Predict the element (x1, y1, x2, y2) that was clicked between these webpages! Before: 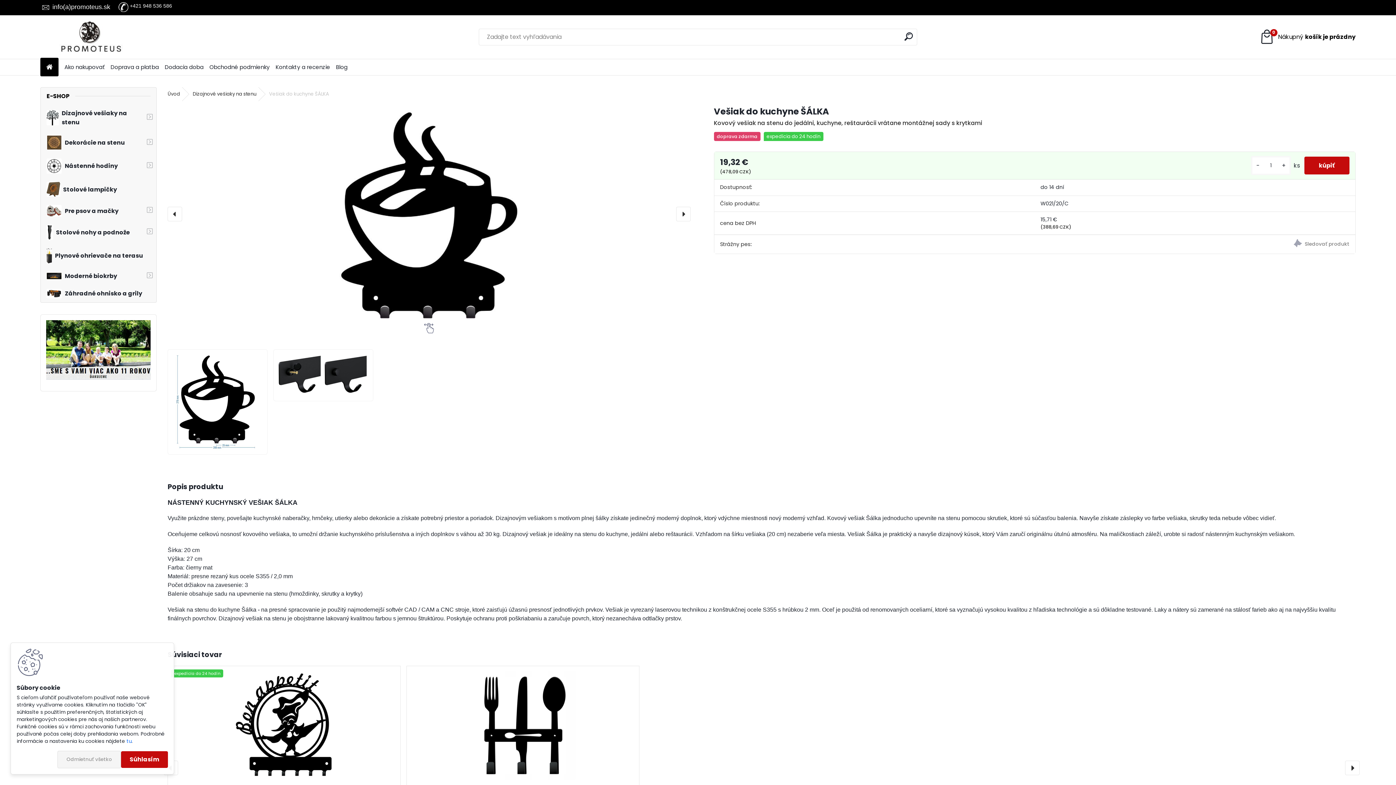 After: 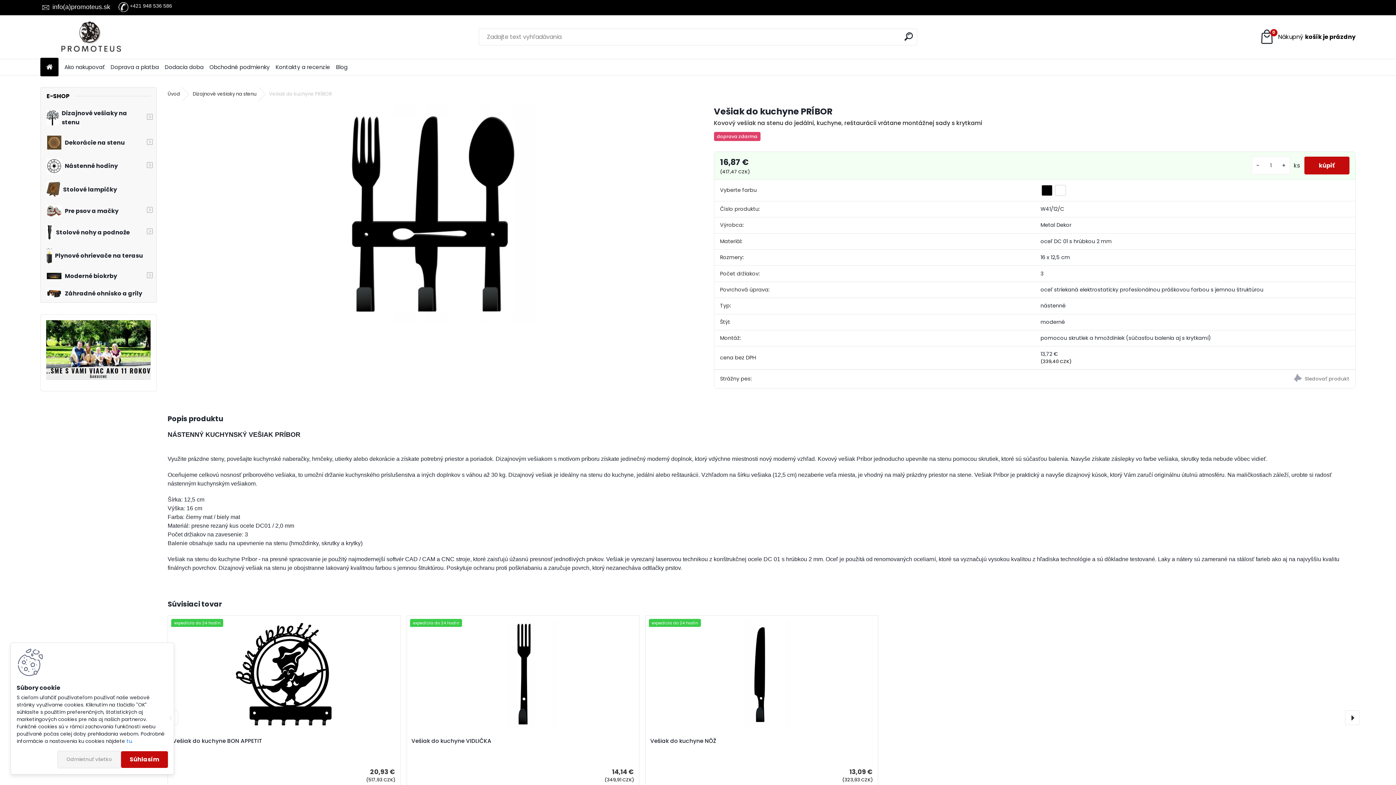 Action: bbox: (411, 671, 634, 780)